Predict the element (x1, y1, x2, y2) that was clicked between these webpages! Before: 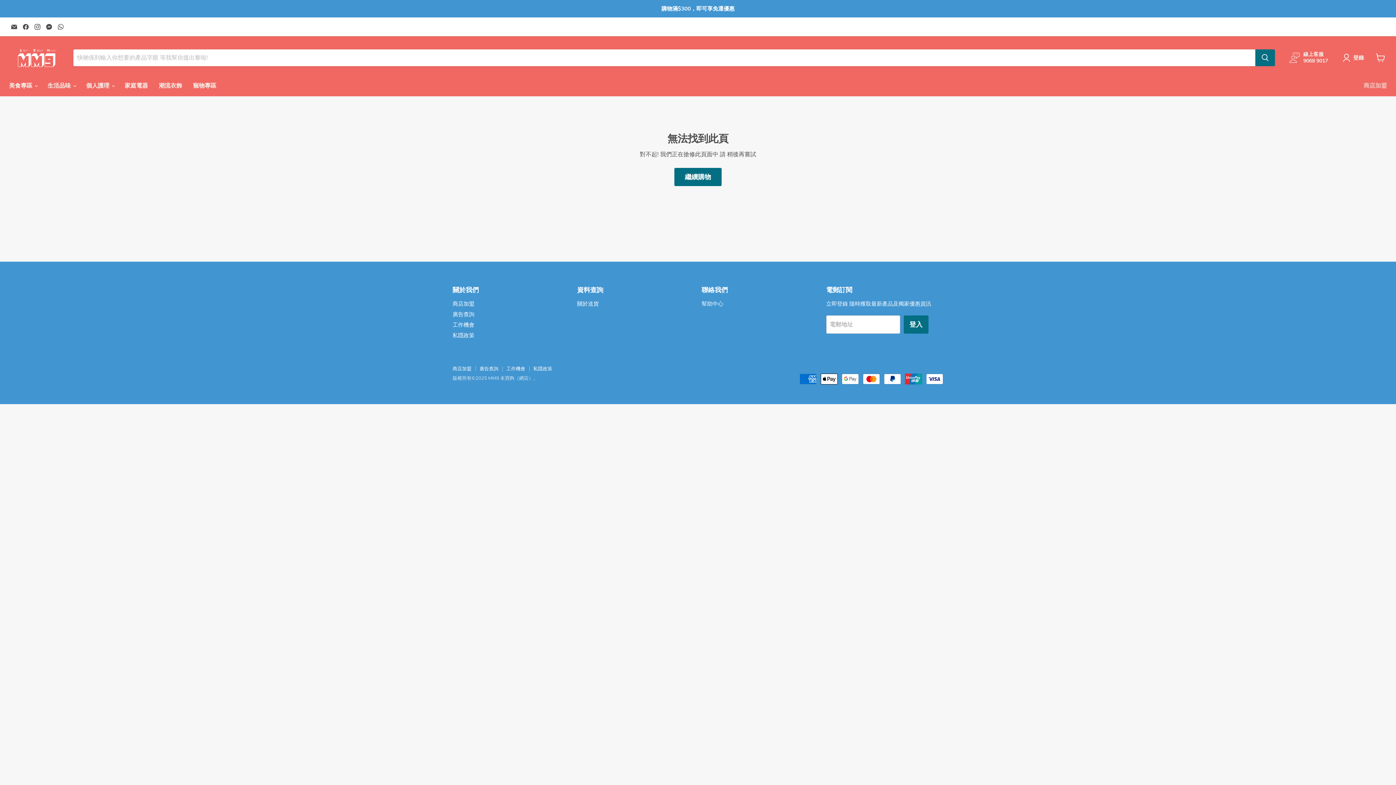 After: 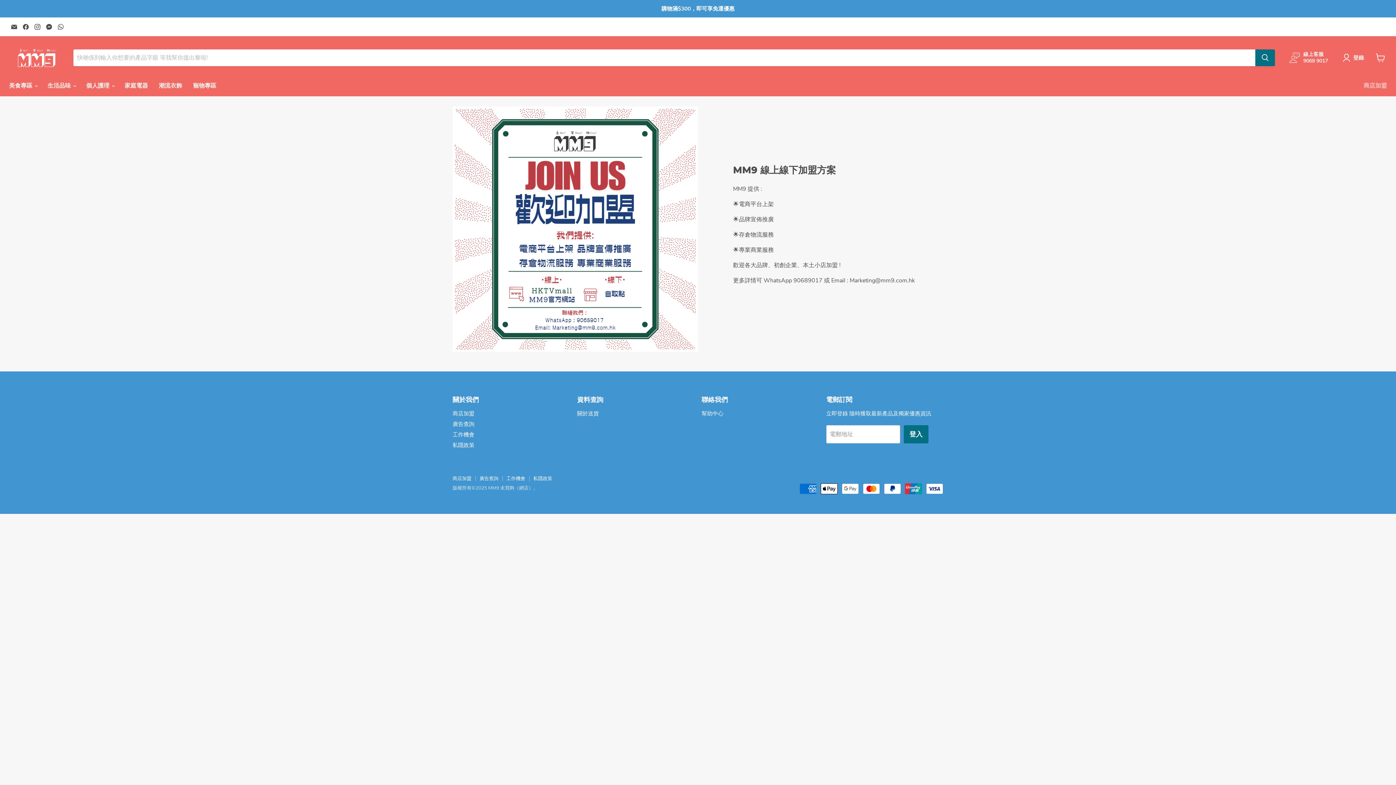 Action: label: 商店加盟 bbox: (452, 300, 474, 307)